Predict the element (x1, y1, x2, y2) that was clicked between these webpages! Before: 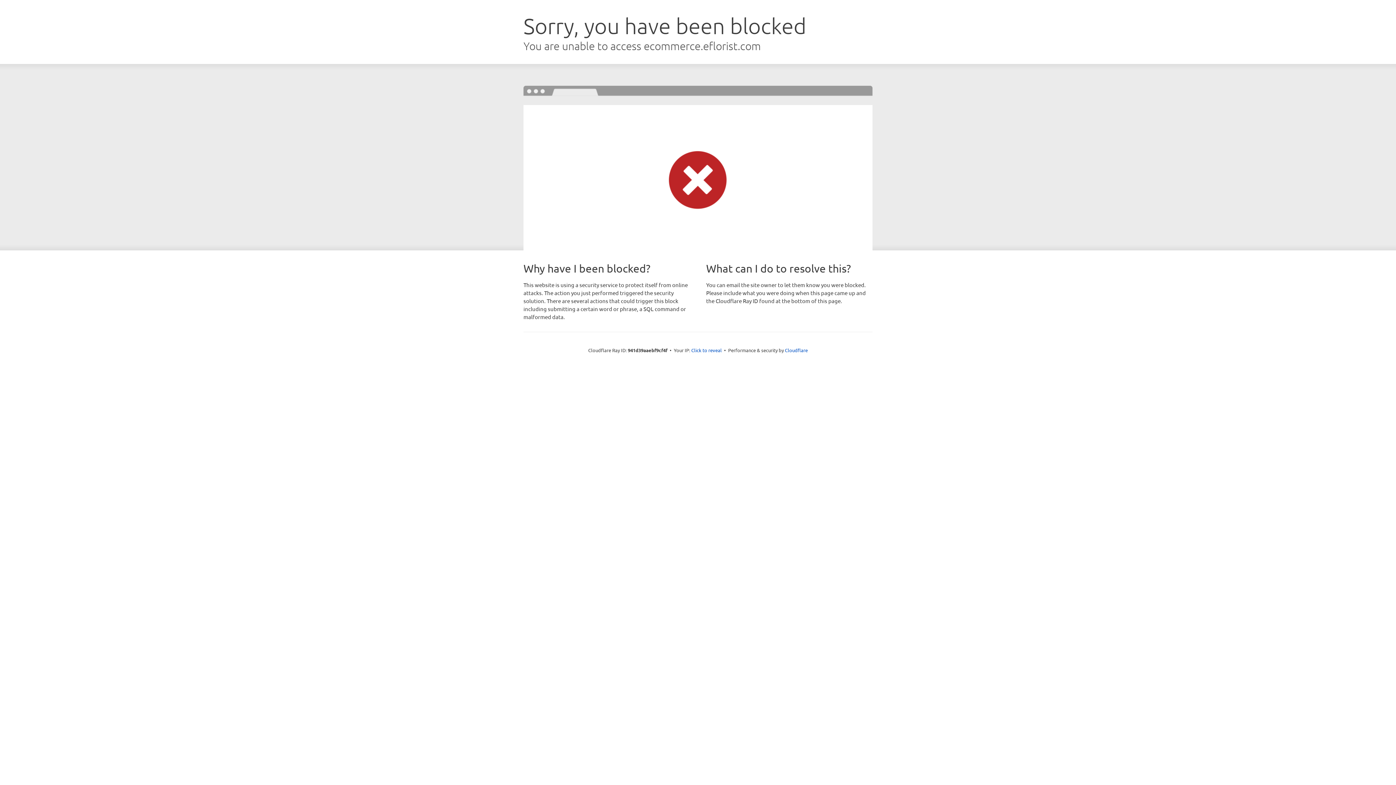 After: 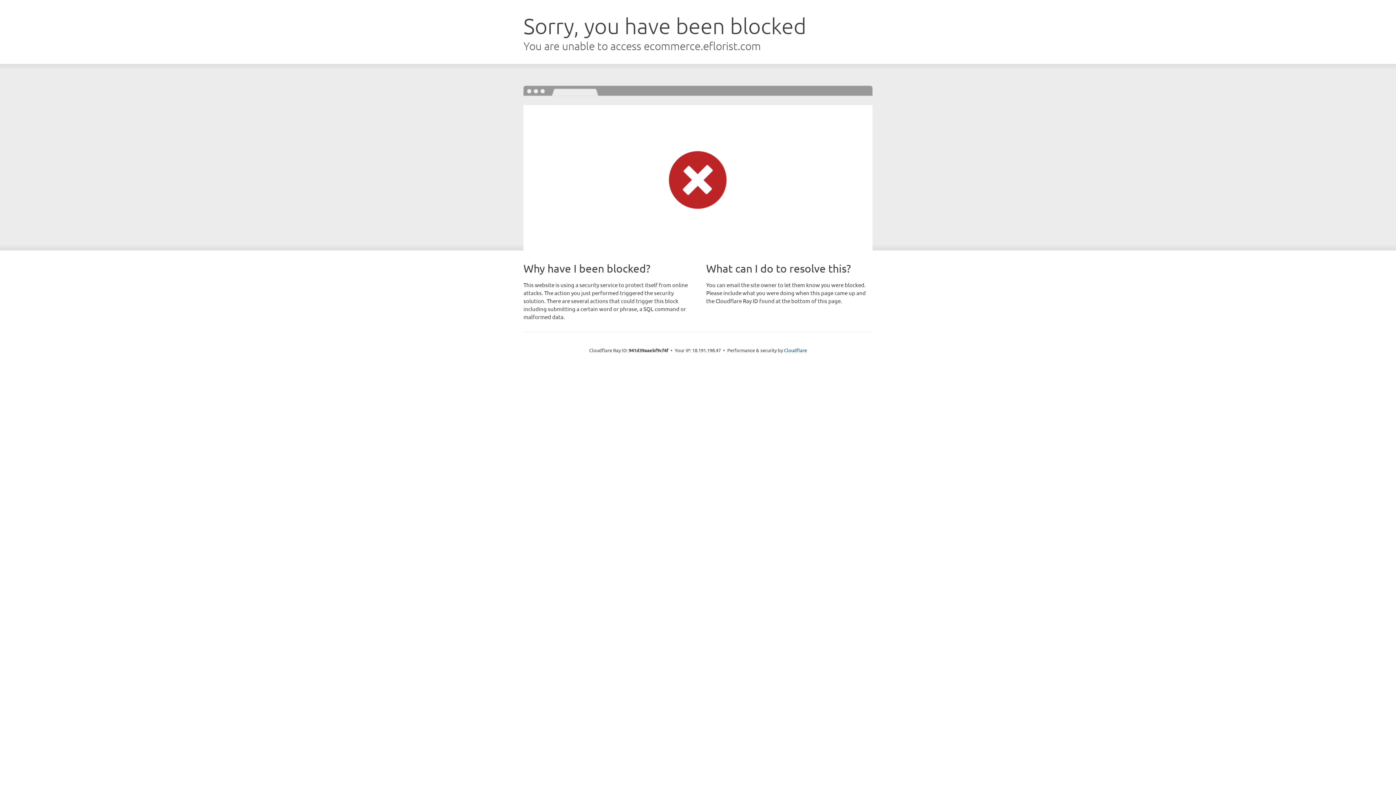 Action: bbox: (691, 346, 722, 353) label: Click to reveal